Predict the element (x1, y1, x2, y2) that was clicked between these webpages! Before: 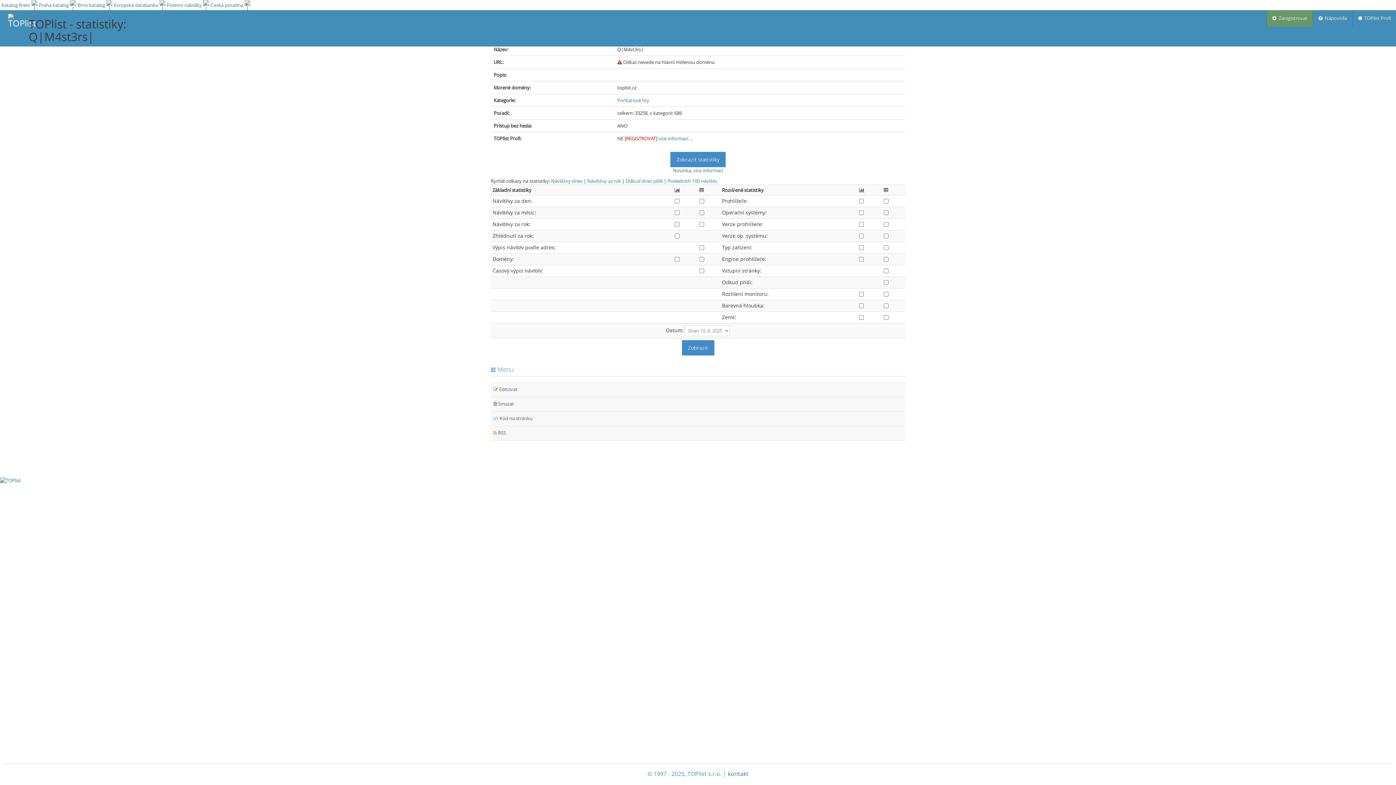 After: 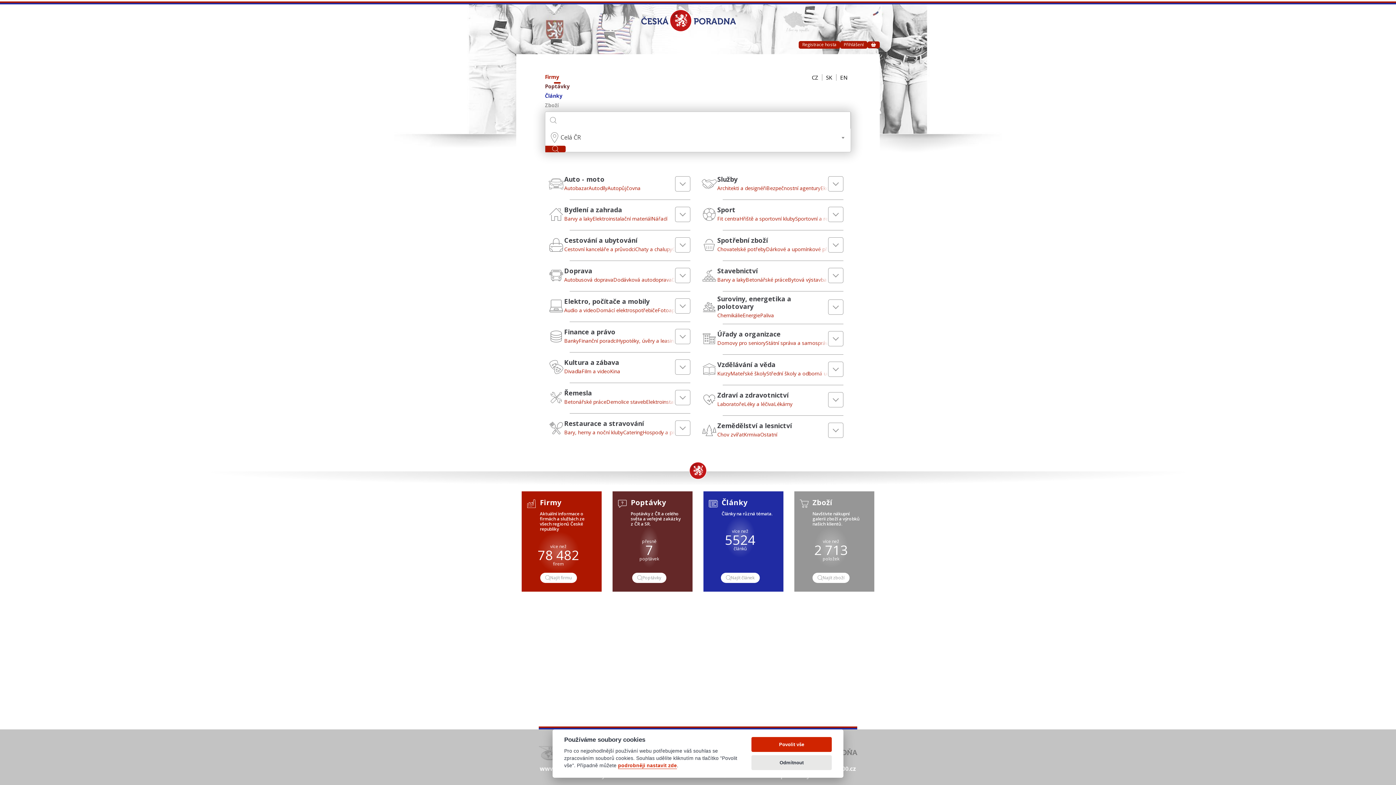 Action: label: Česká poradna bbox: (210, 1, 243, 8)